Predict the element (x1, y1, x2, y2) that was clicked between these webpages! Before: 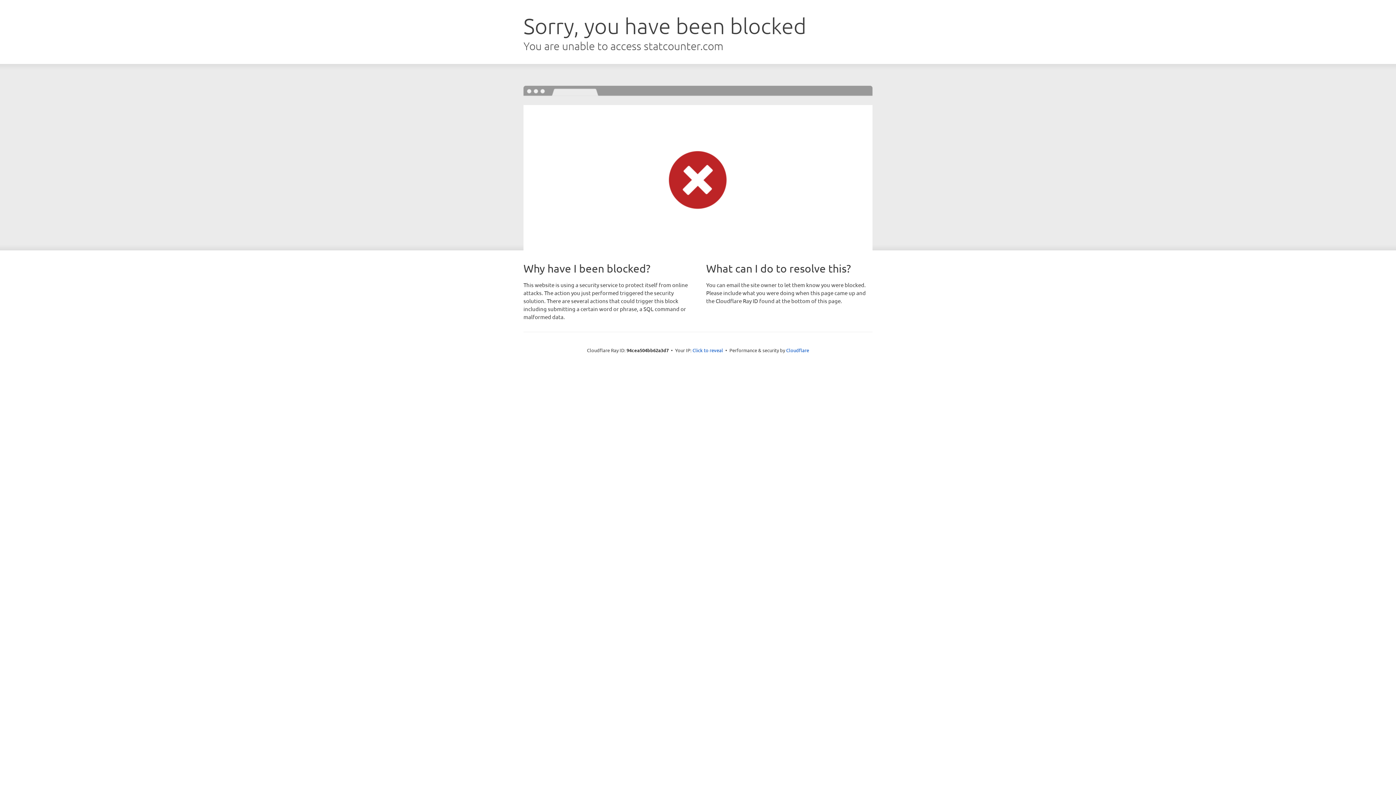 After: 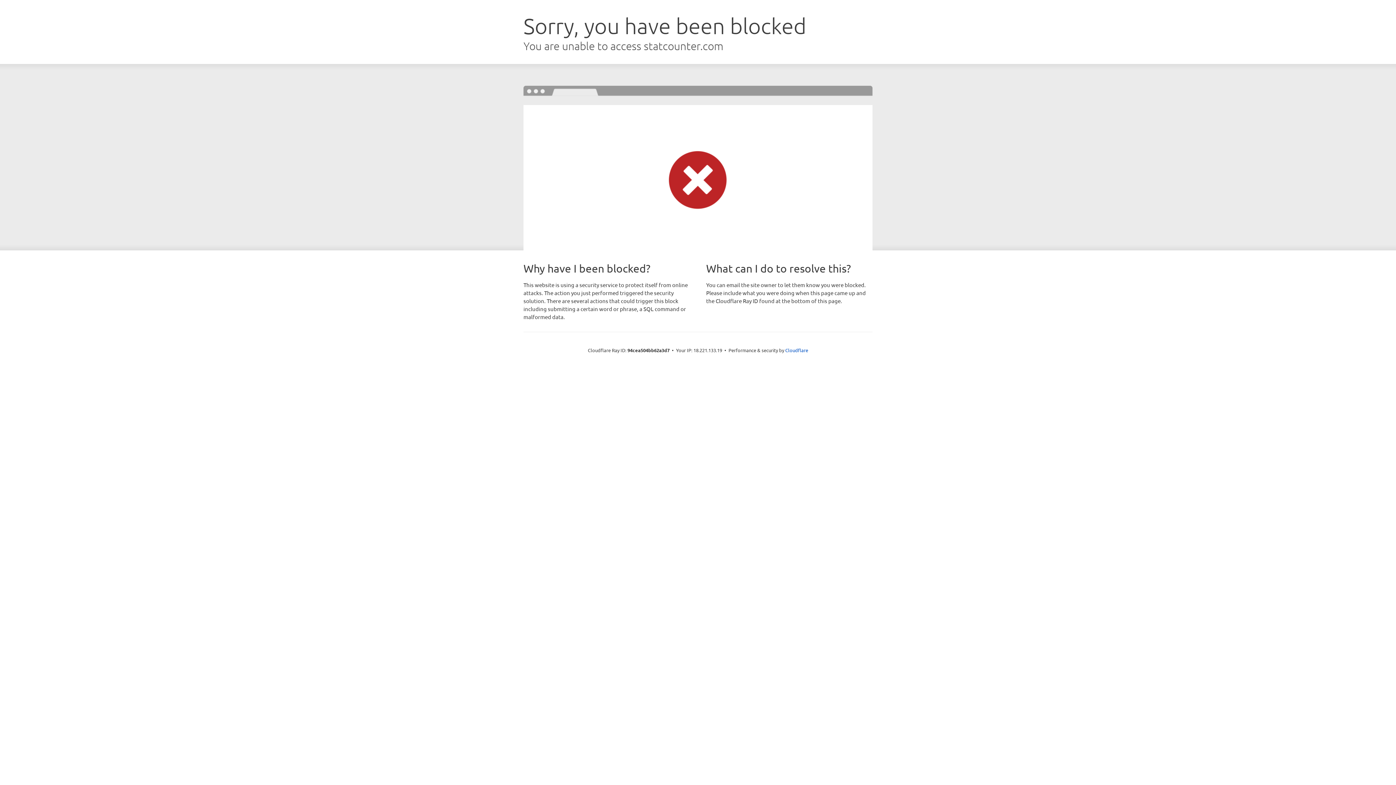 Action: label: Click to reveal bbox: (692, 346, 723, 353)